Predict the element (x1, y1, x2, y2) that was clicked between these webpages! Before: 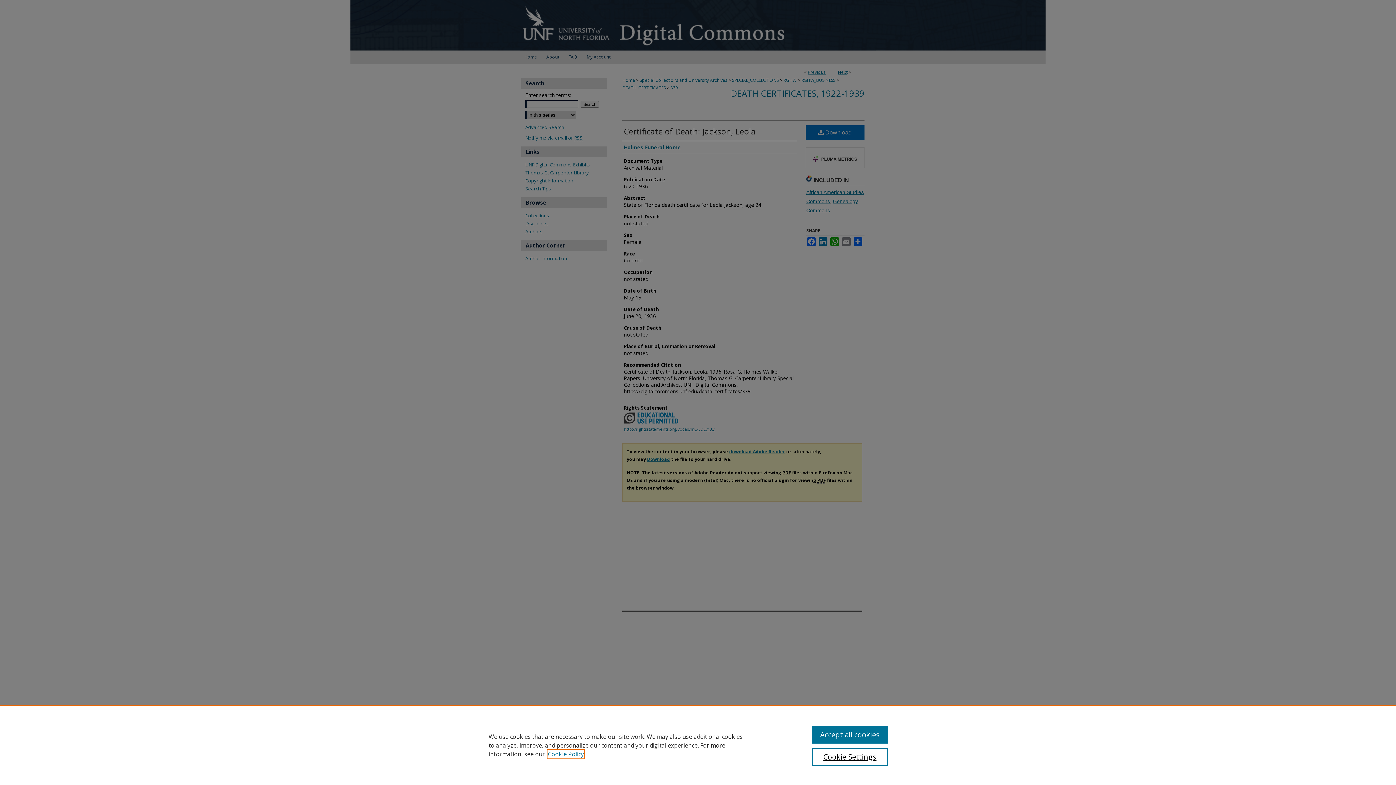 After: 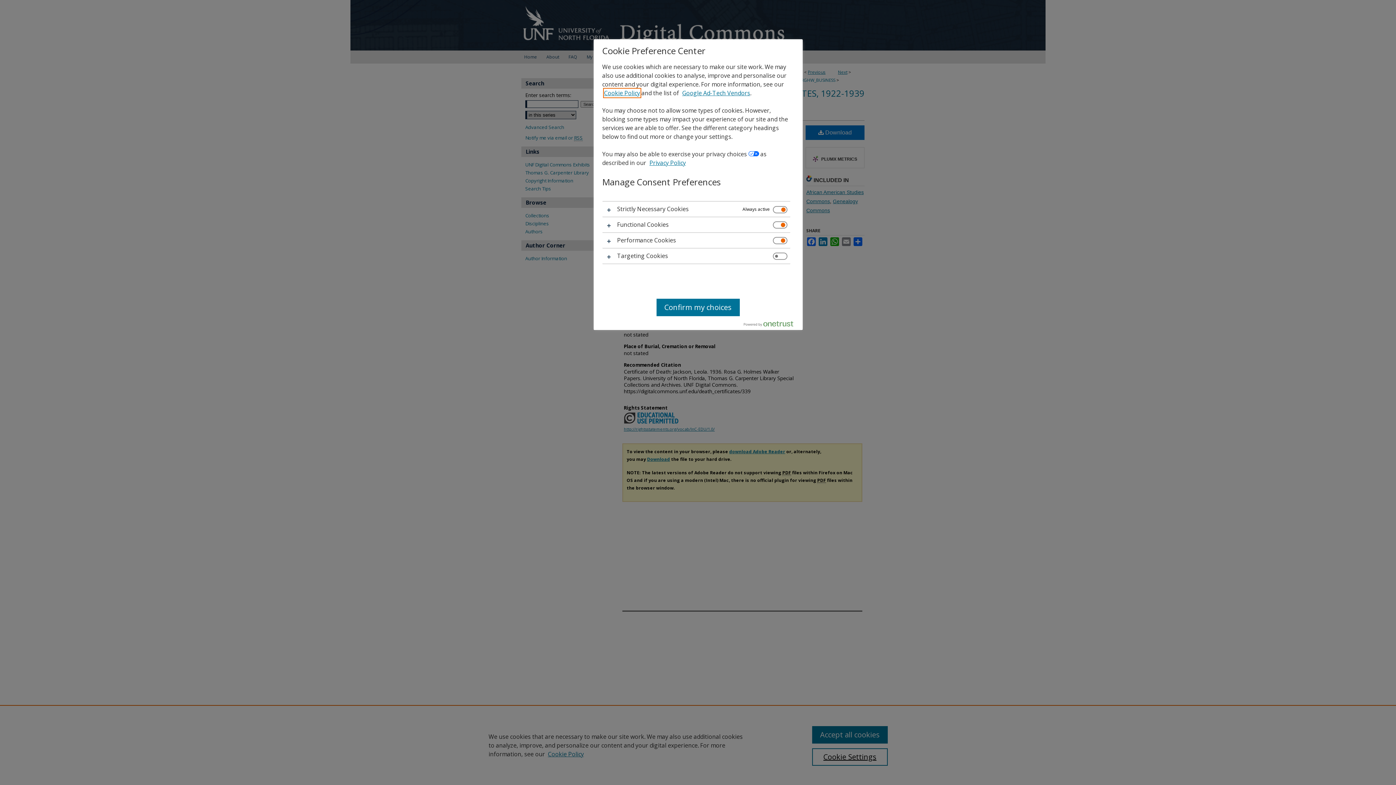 Action: bbox: (812, 748, 887, 766) label: Cookie Settings